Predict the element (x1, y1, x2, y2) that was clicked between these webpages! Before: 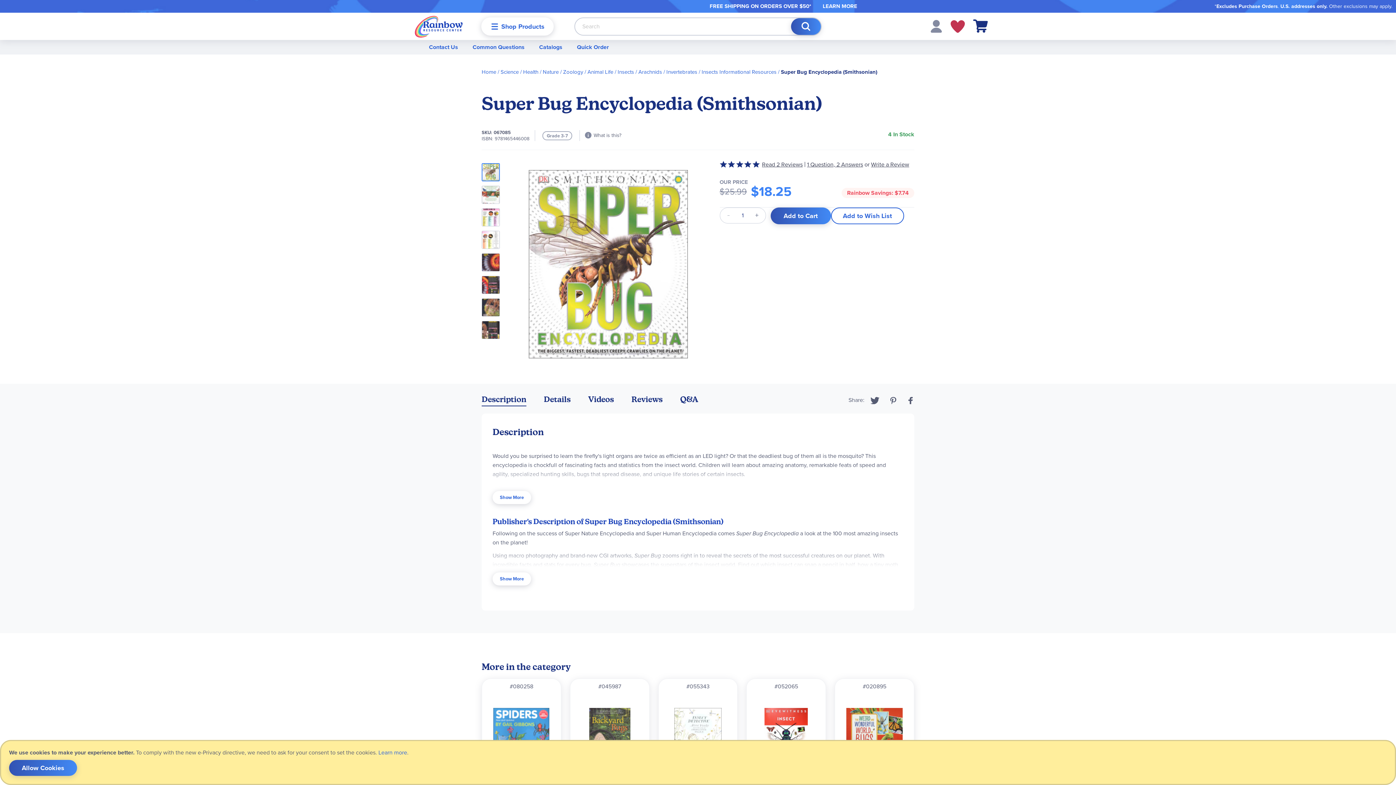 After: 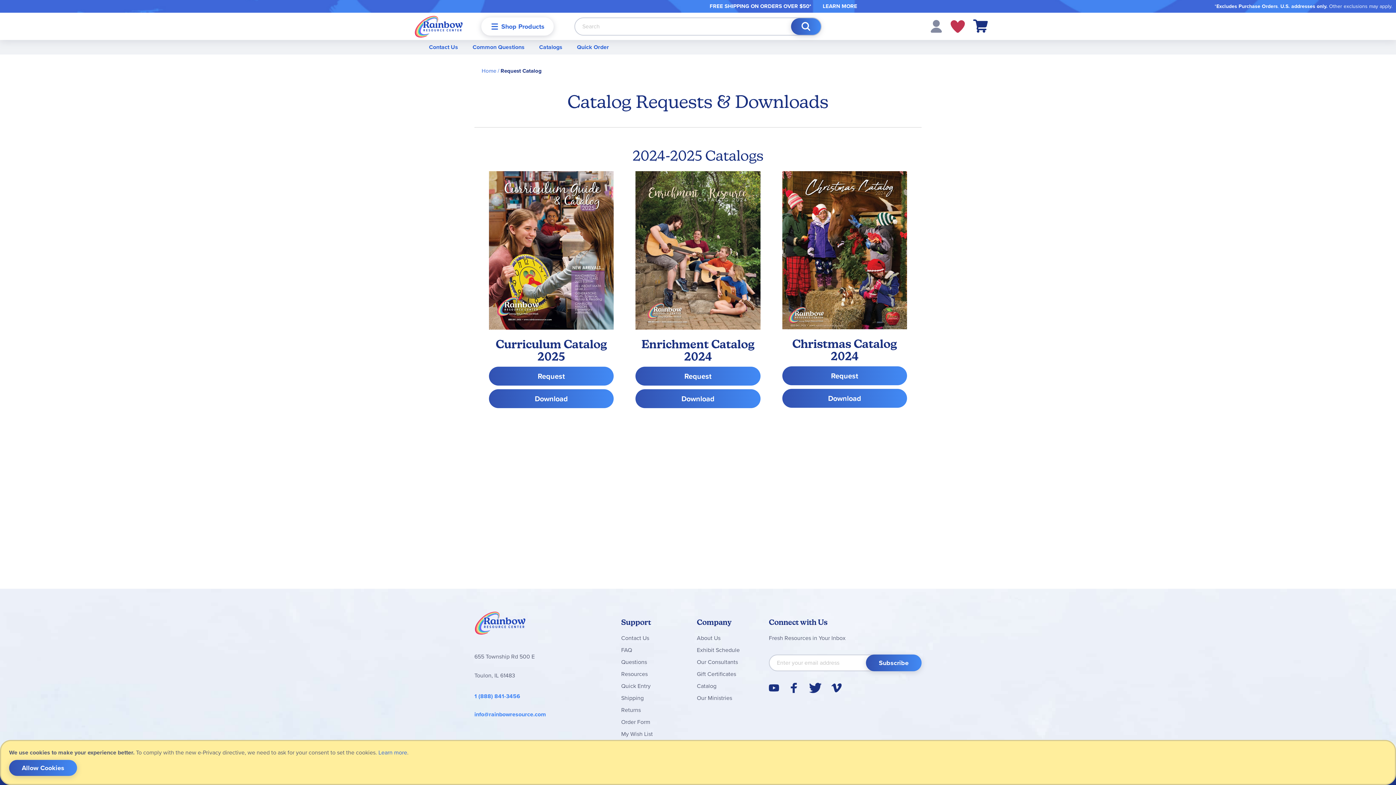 Action: label: Catalogs bbox: (532, 39, 569, 54)